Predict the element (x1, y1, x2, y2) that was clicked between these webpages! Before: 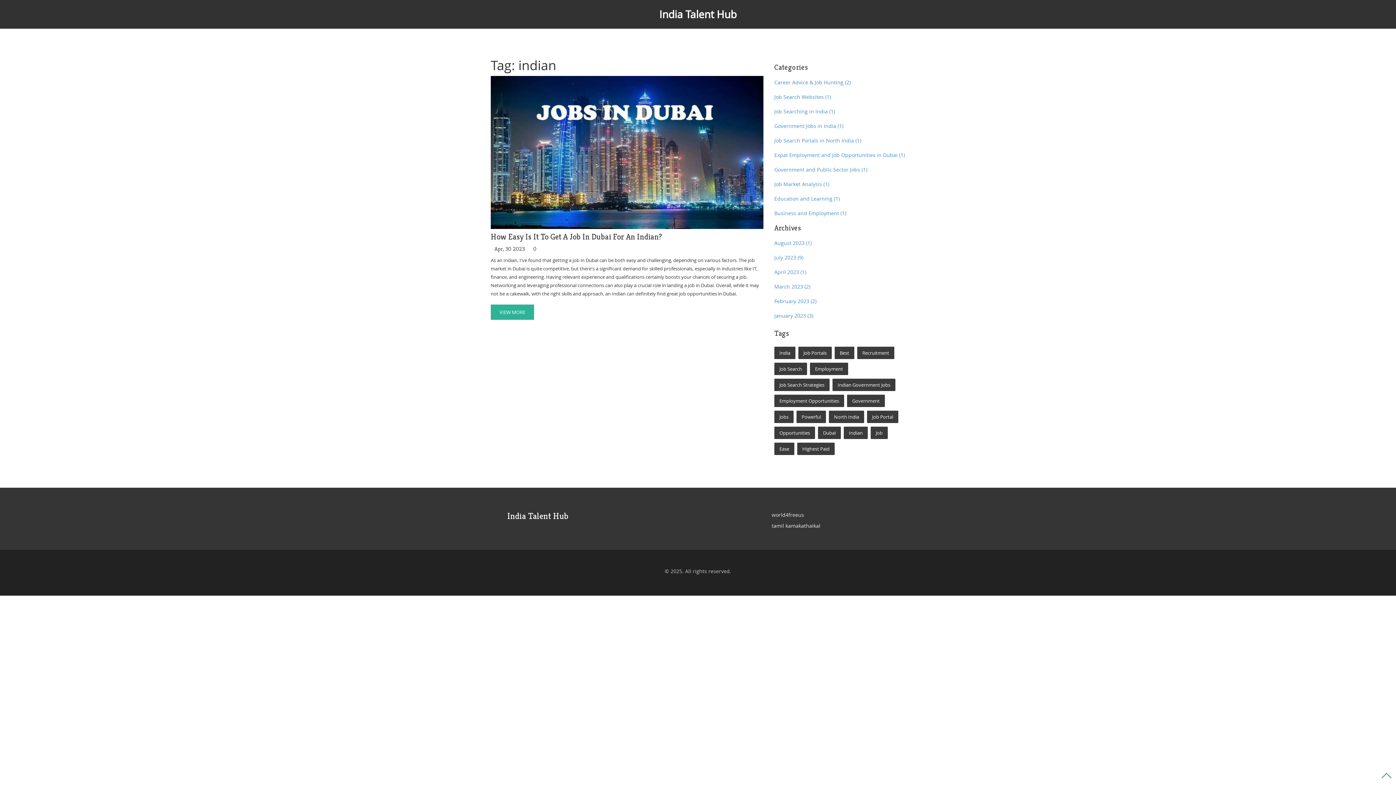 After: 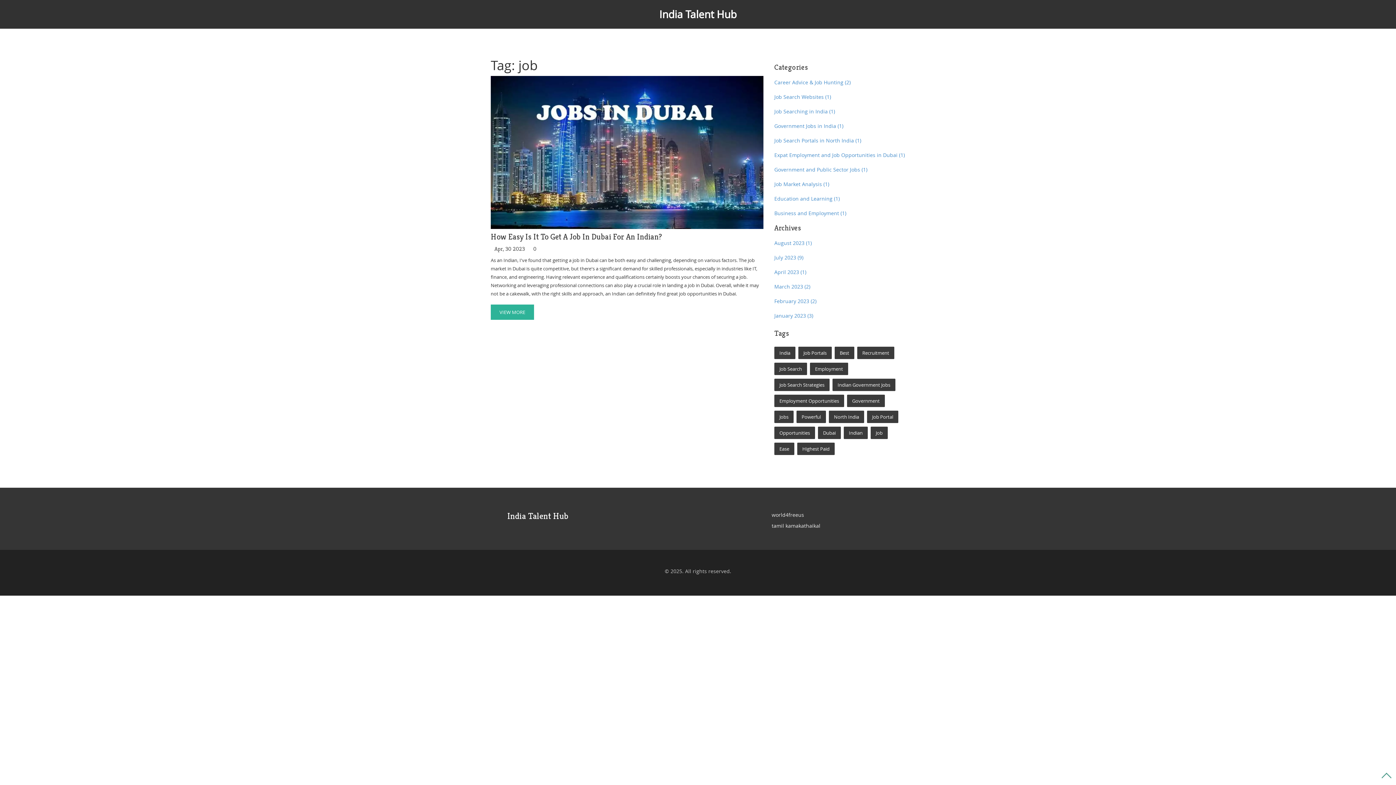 Action: label: Job bbox: (870, 427, 888, 439)